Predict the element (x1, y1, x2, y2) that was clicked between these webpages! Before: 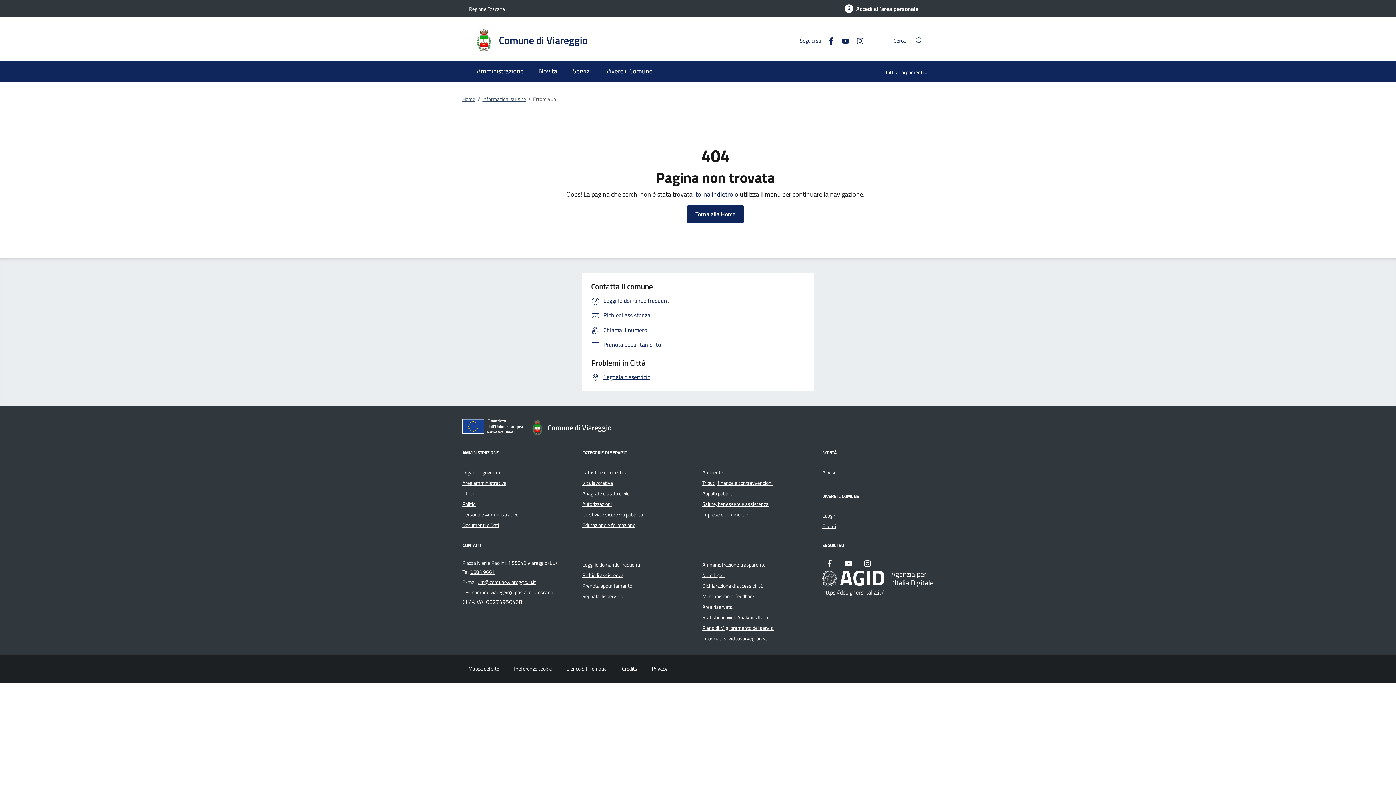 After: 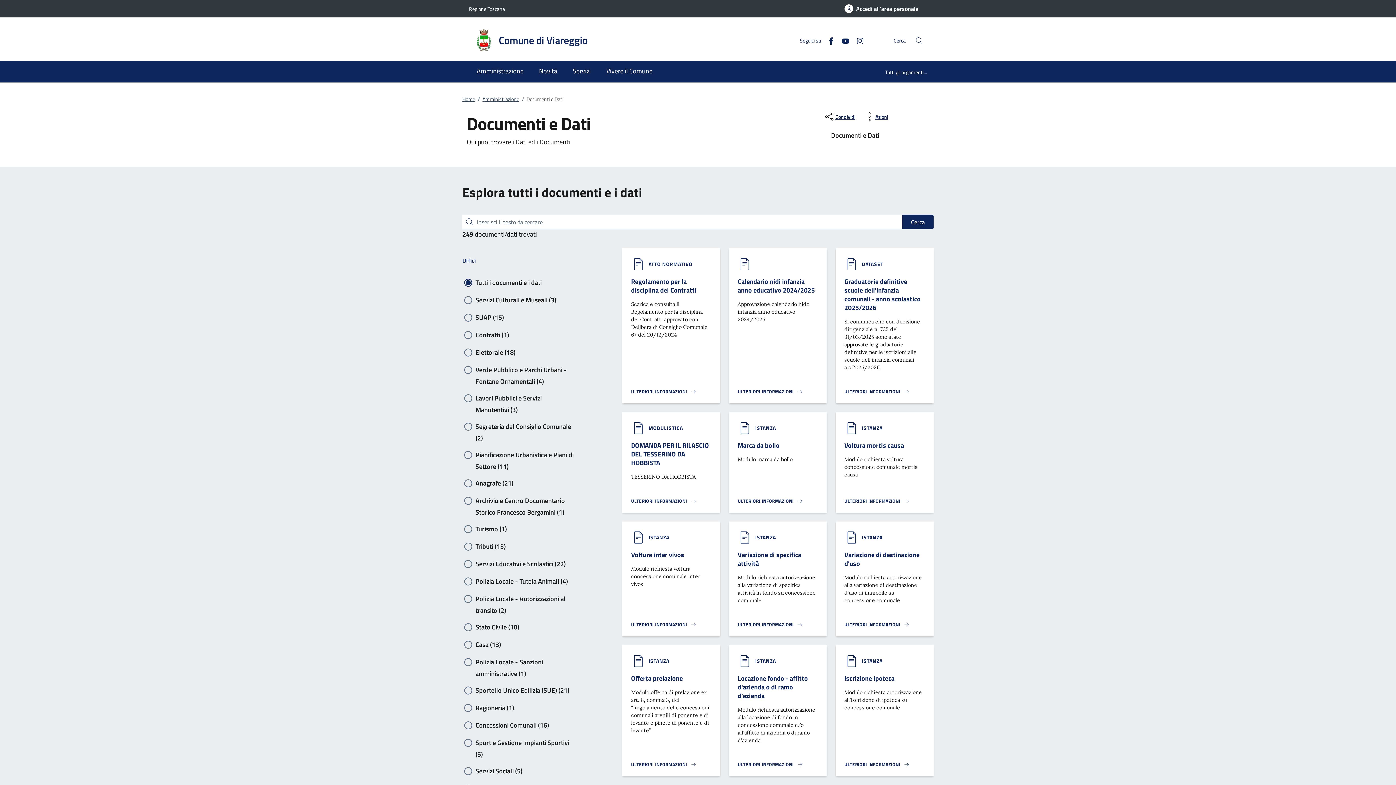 Action: bbox: (462, 521, 499, 529) label: Documenti e Dati